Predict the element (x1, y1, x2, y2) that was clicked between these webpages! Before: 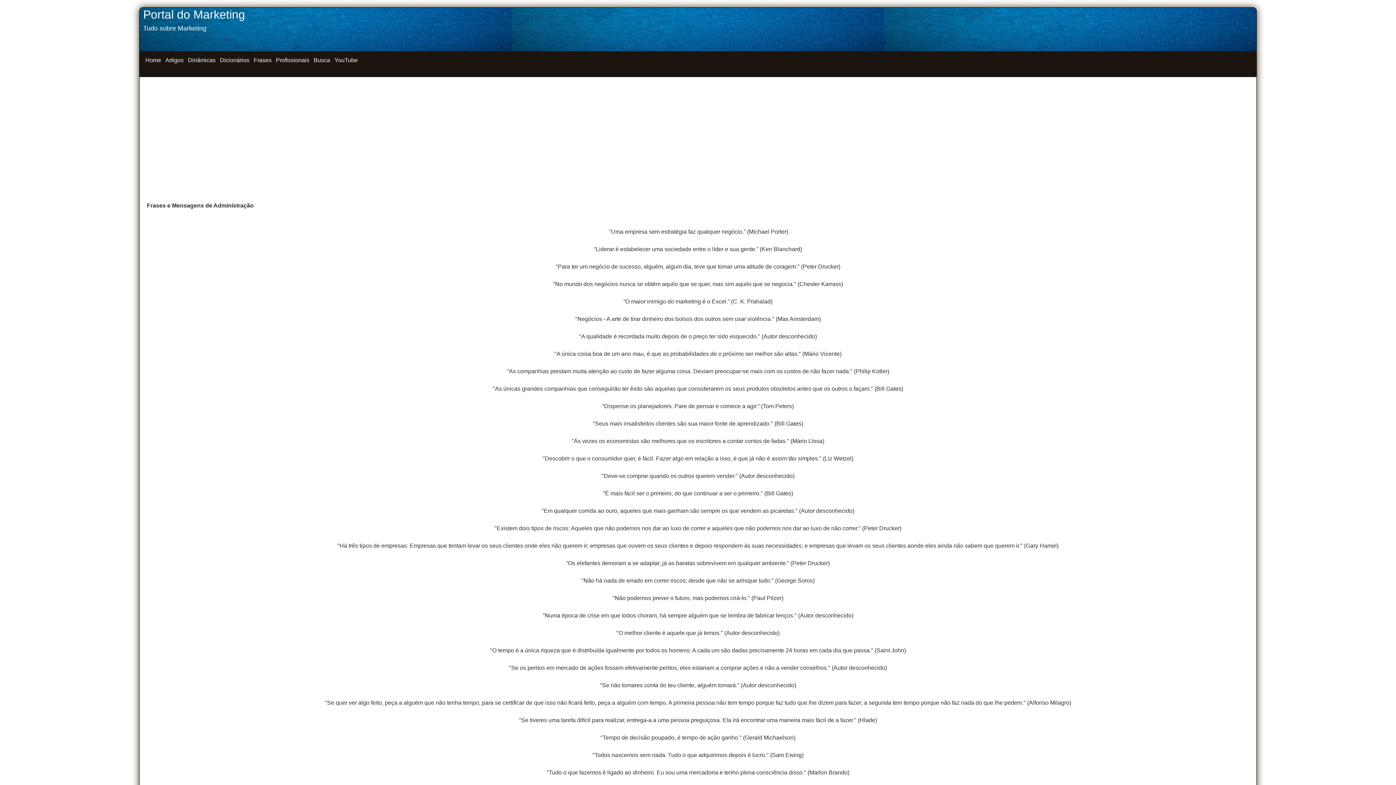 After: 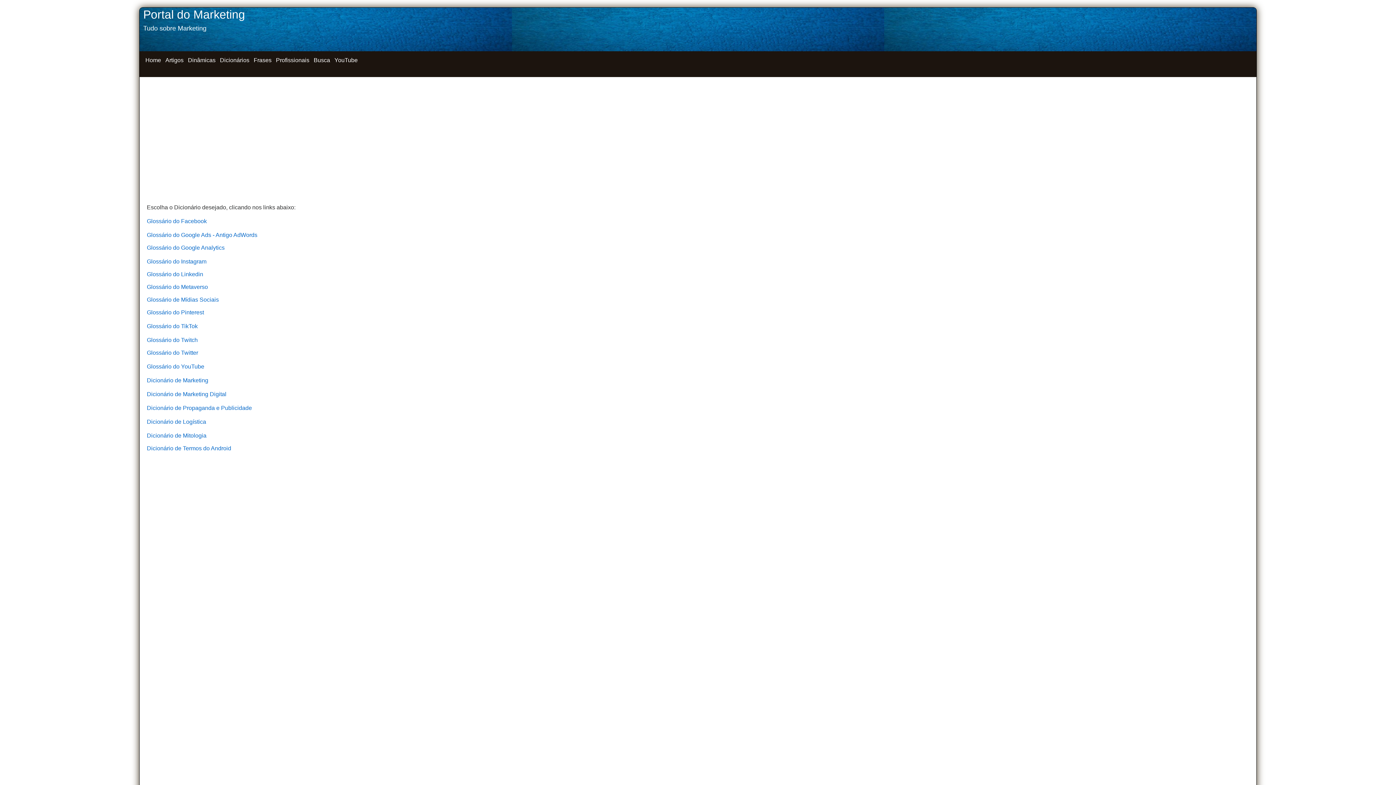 Action: label: Dicionários bbox: (218, 54, 251, 65)